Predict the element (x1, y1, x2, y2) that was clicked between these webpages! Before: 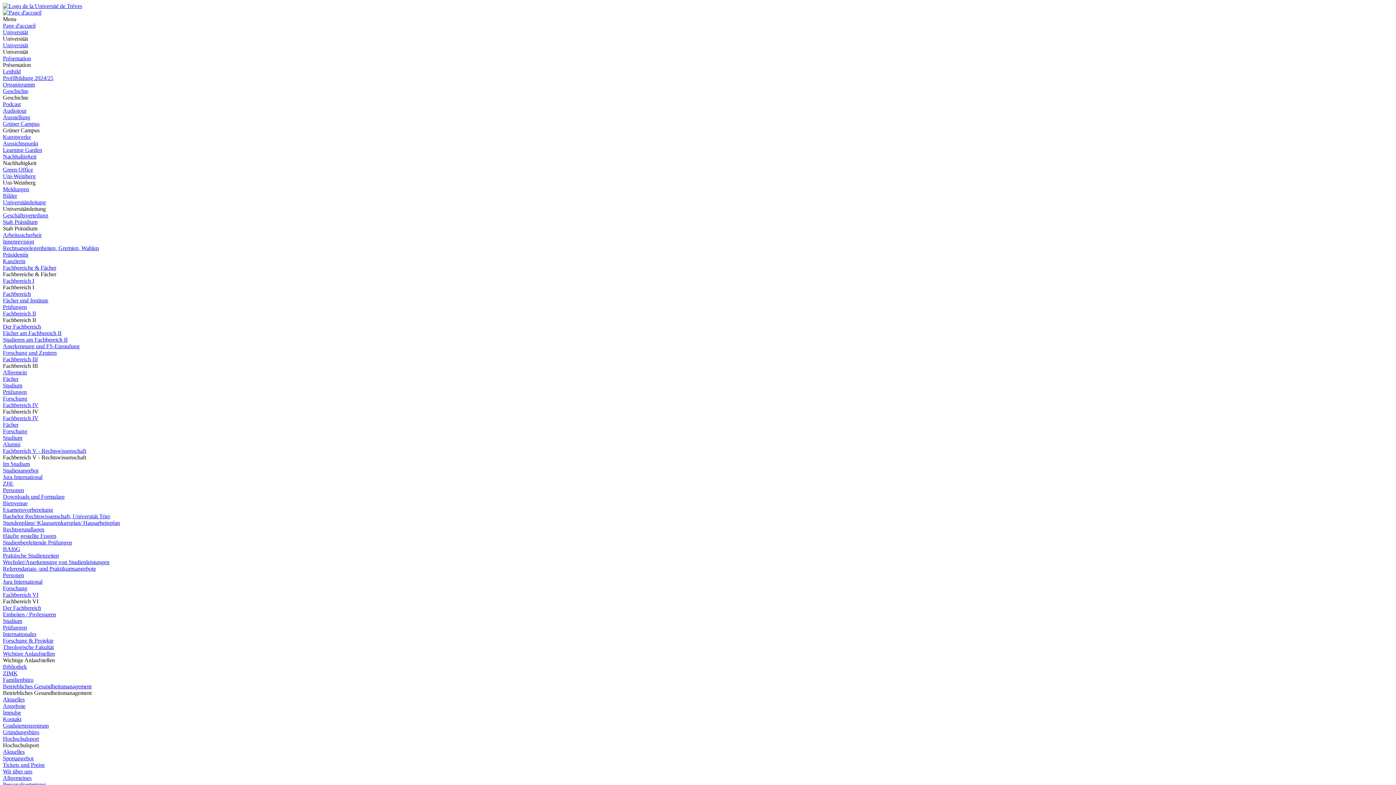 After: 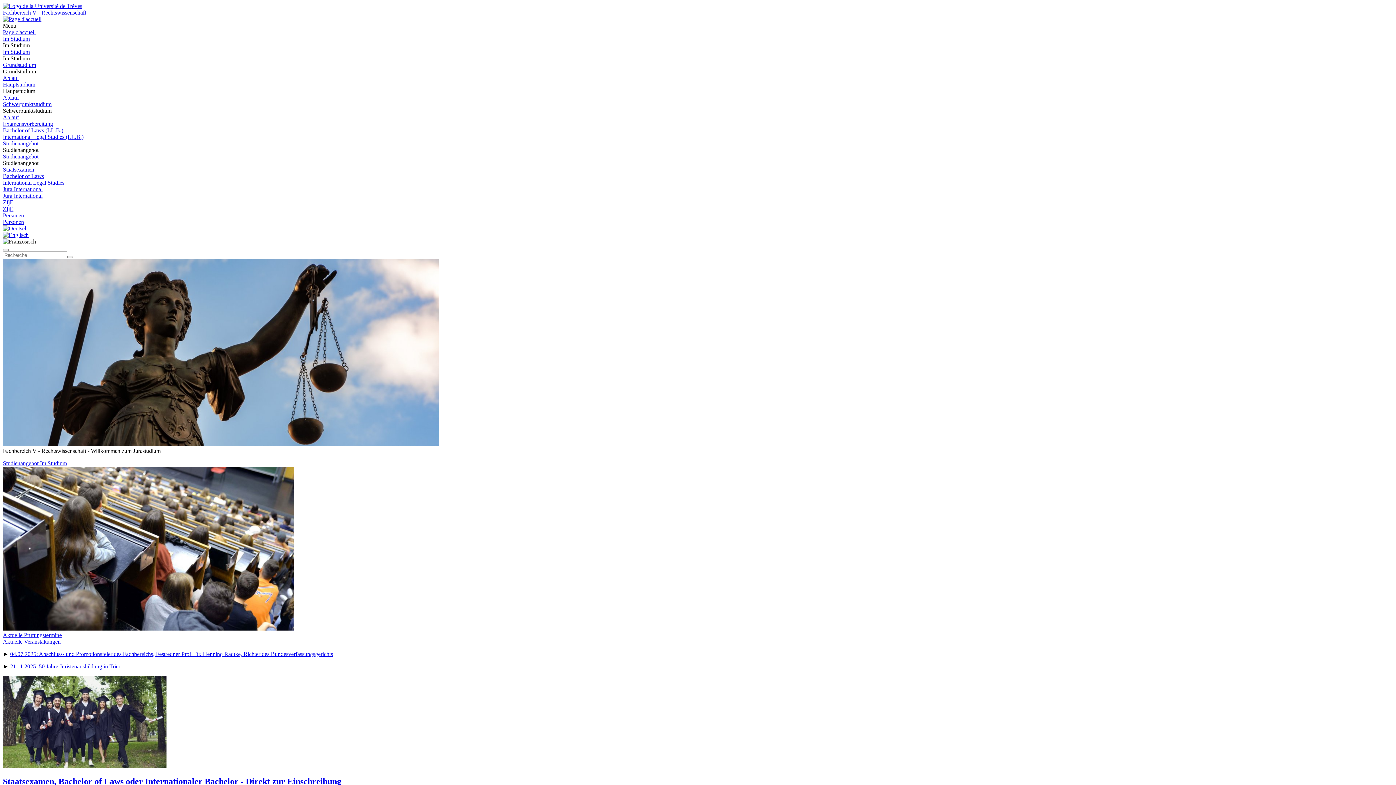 Action: label: Fachbereich V - Rechtswissenschaft bbox: (2, 448, 86, 454)